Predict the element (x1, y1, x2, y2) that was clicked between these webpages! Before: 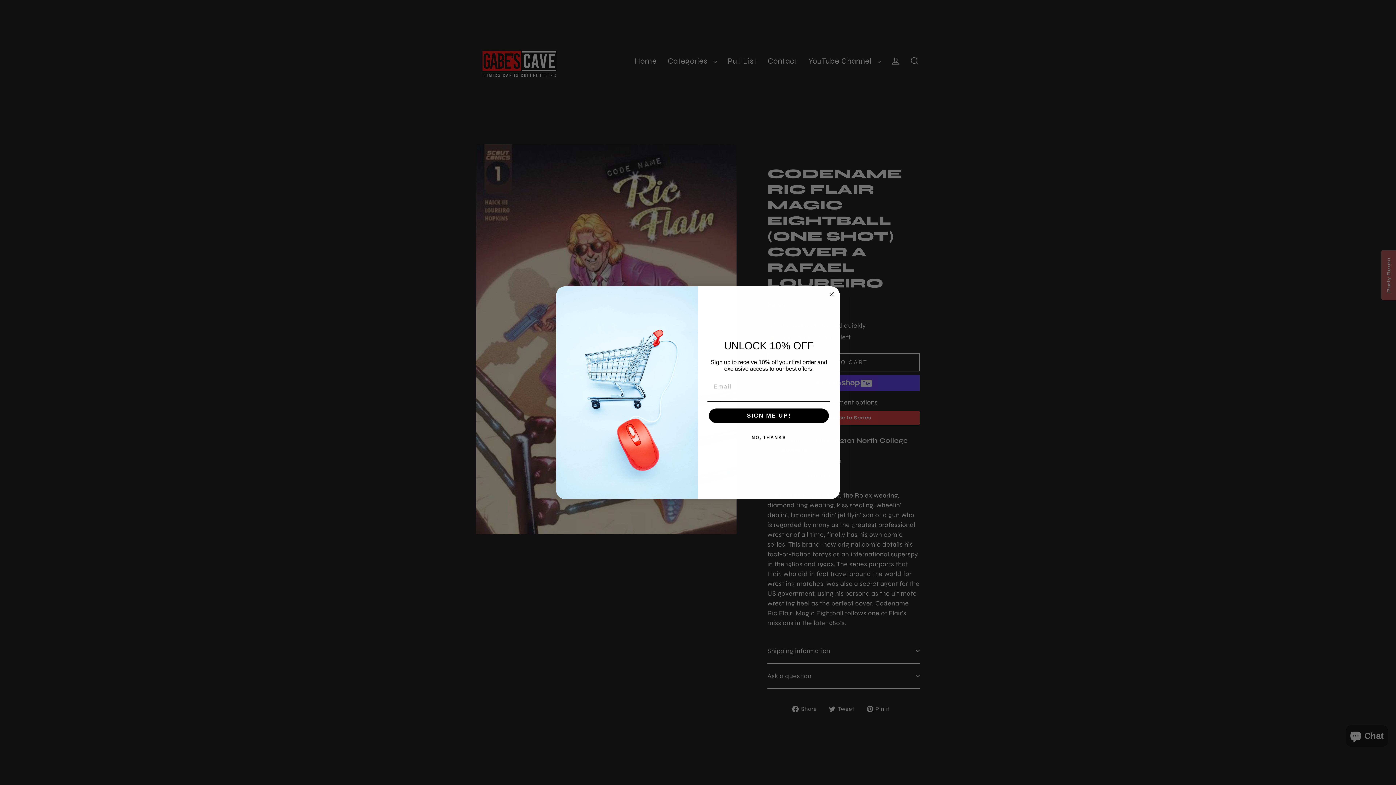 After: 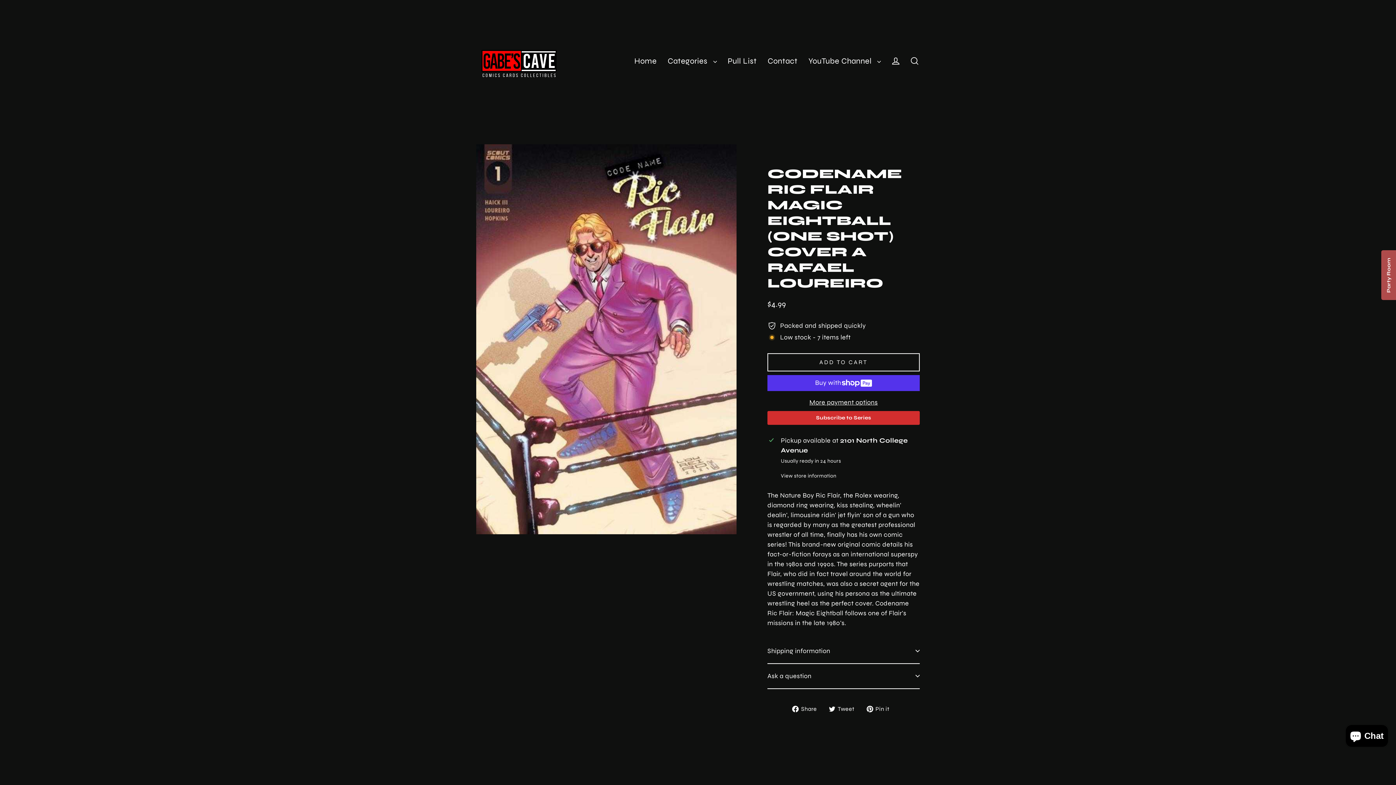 Action: bbox: (827, 290, 836, 298) label: Close dialog